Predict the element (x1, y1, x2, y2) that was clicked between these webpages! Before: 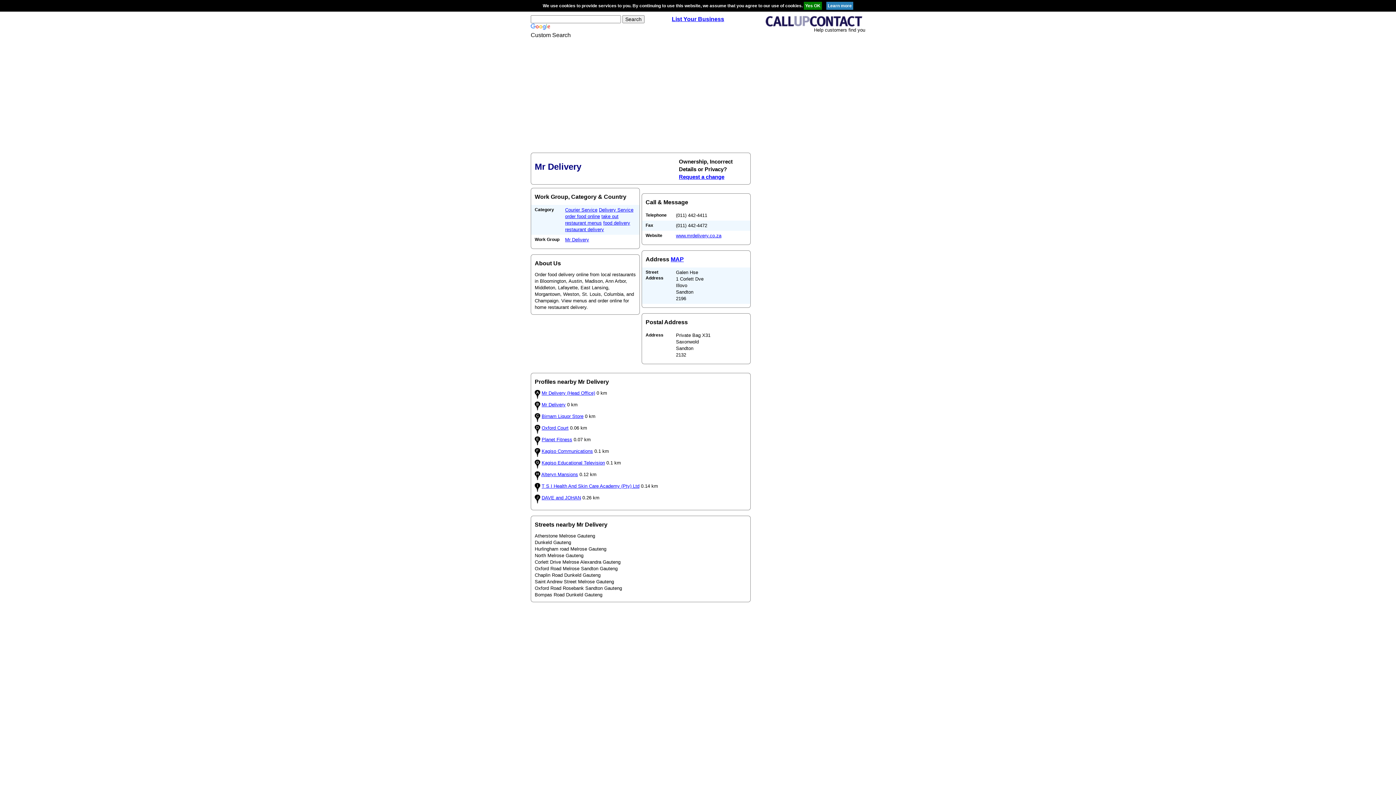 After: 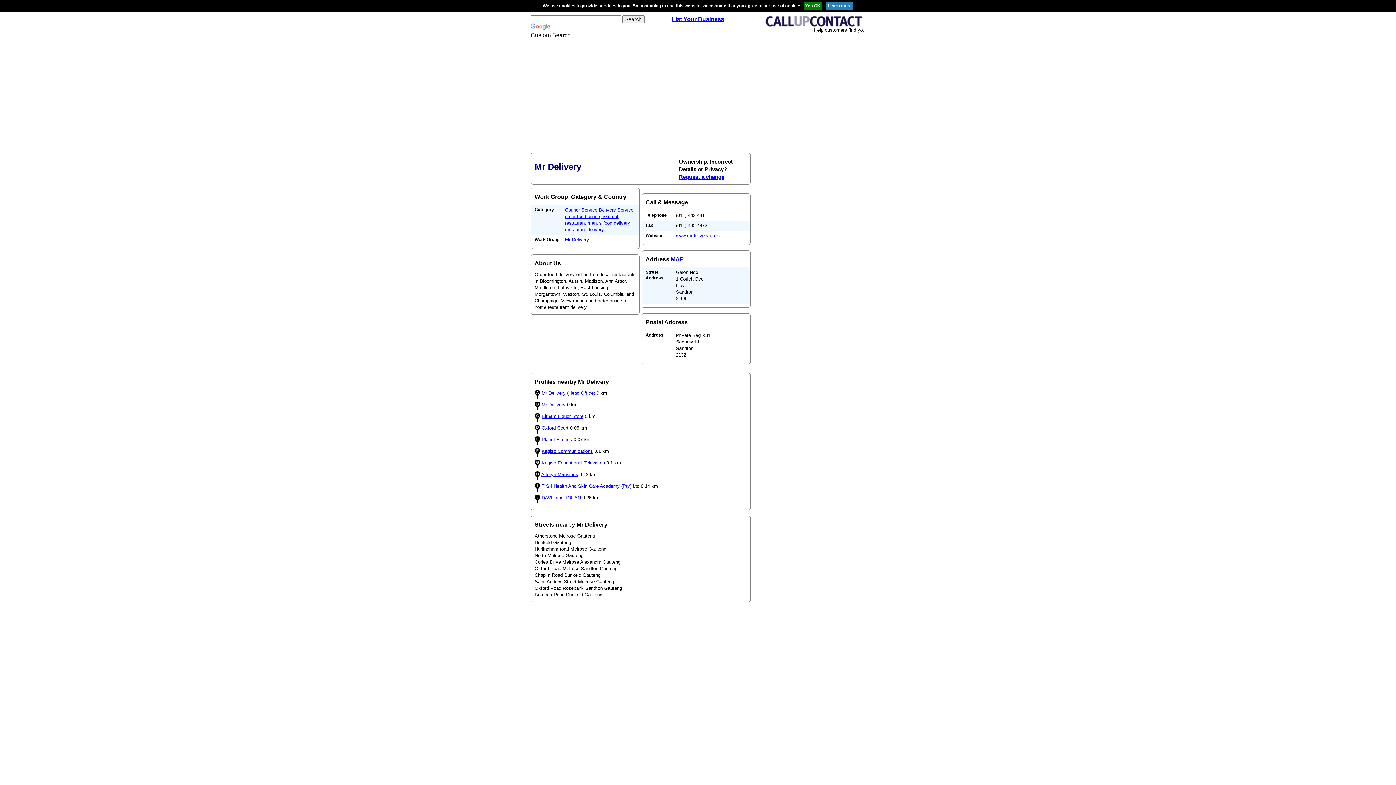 Action: label: Mr Delivery bbox: (565, 237, 589, 242)